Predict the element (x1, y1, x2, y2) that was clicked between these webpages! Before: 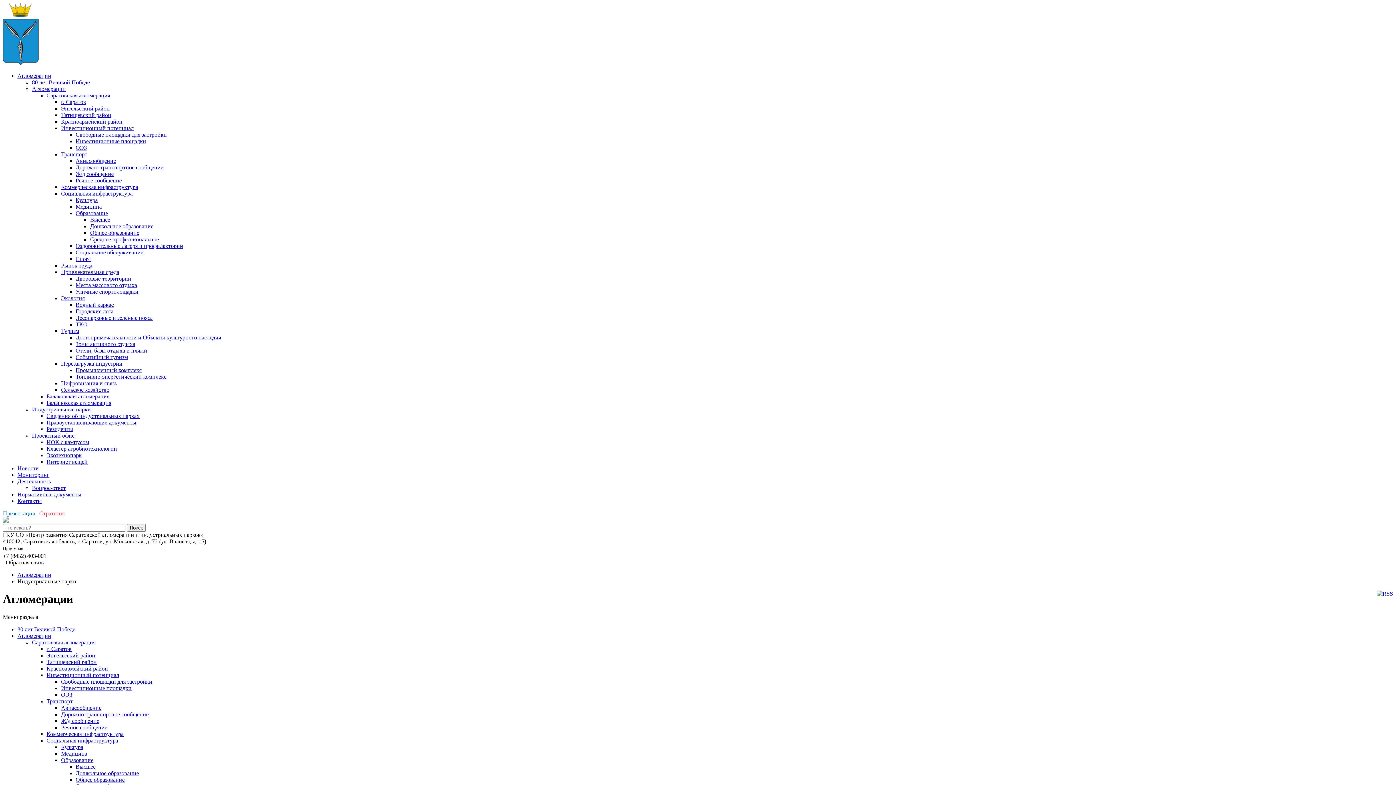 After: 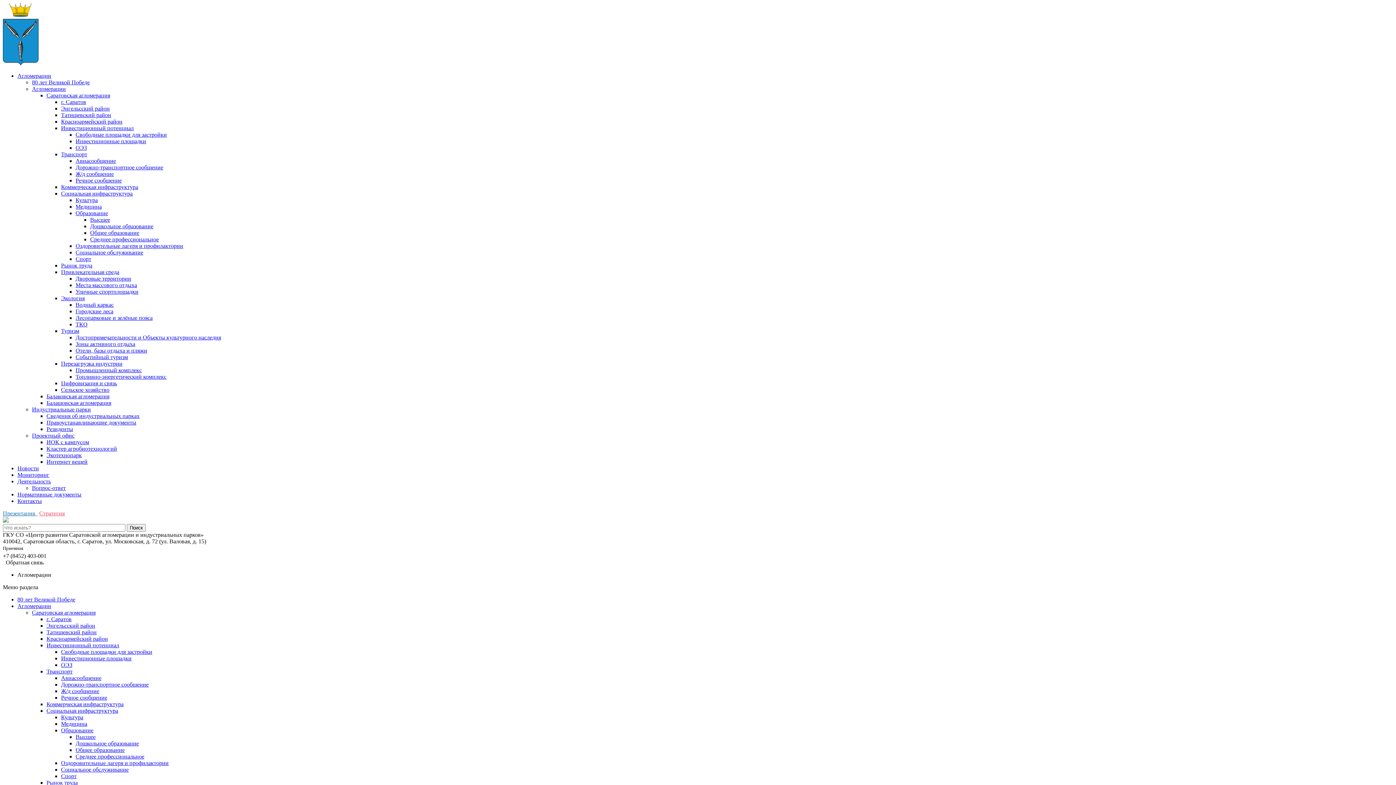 Action: label: Речное сообщение bbox: (75, 177, 121, 183)